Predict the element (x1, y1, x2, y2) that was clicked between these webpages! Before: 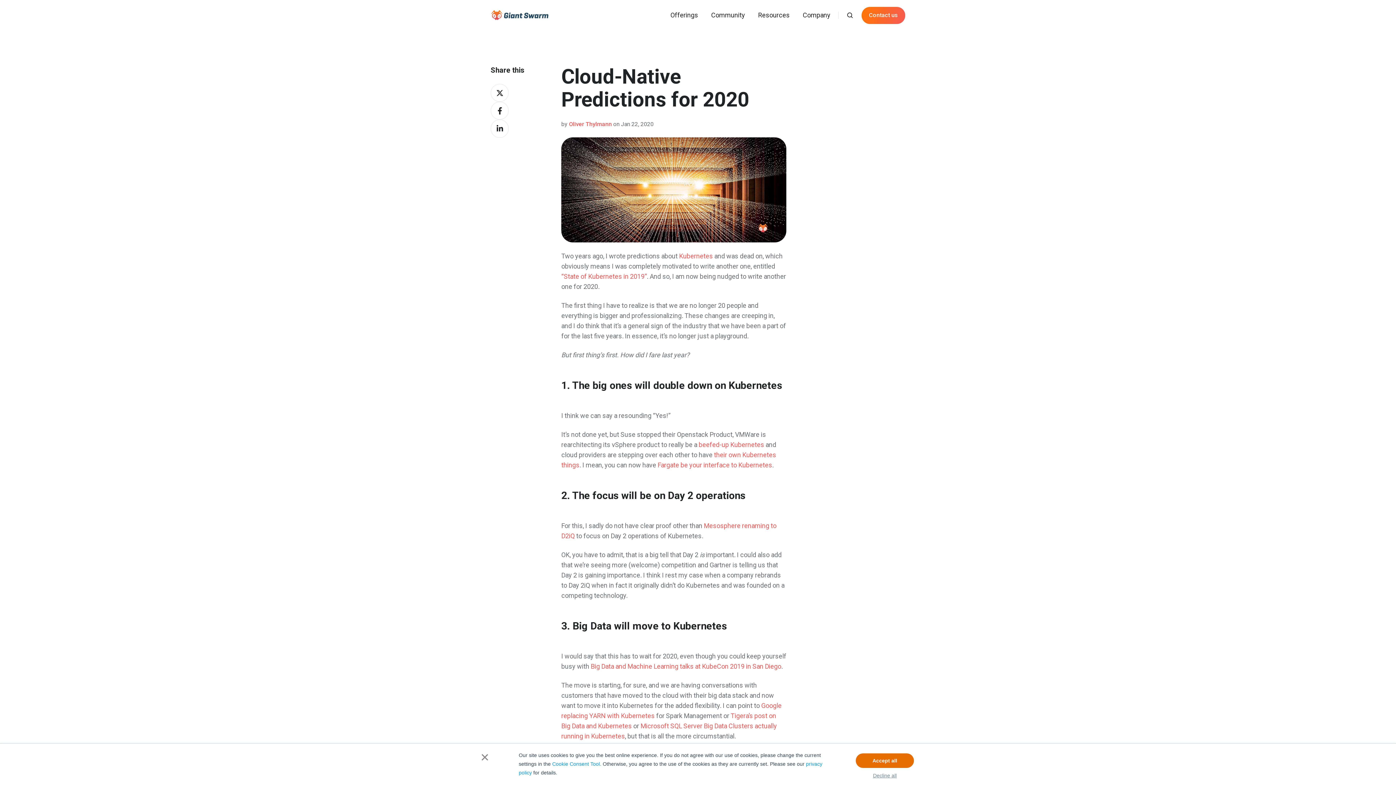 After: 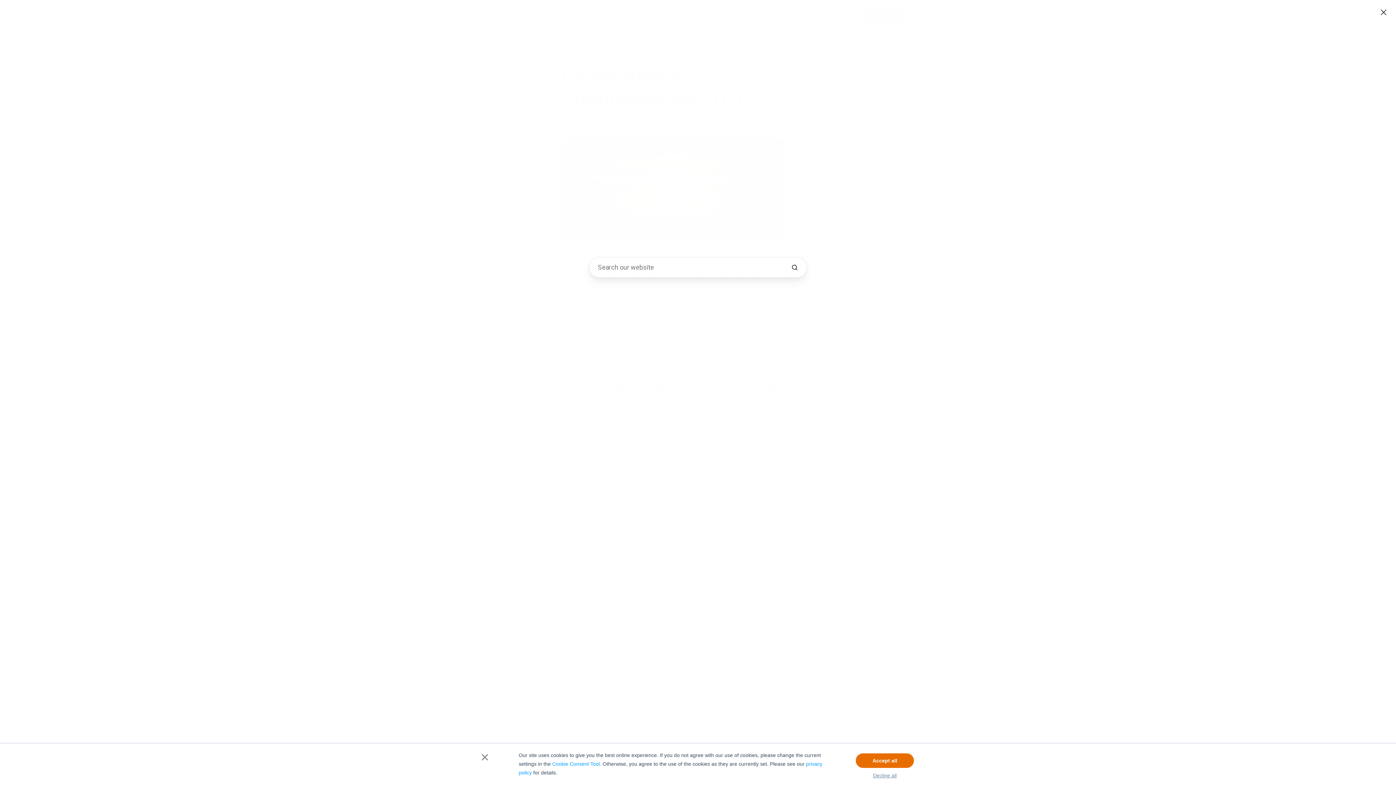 Action: label: Open search window bbox: (846, 11, 853, 18)